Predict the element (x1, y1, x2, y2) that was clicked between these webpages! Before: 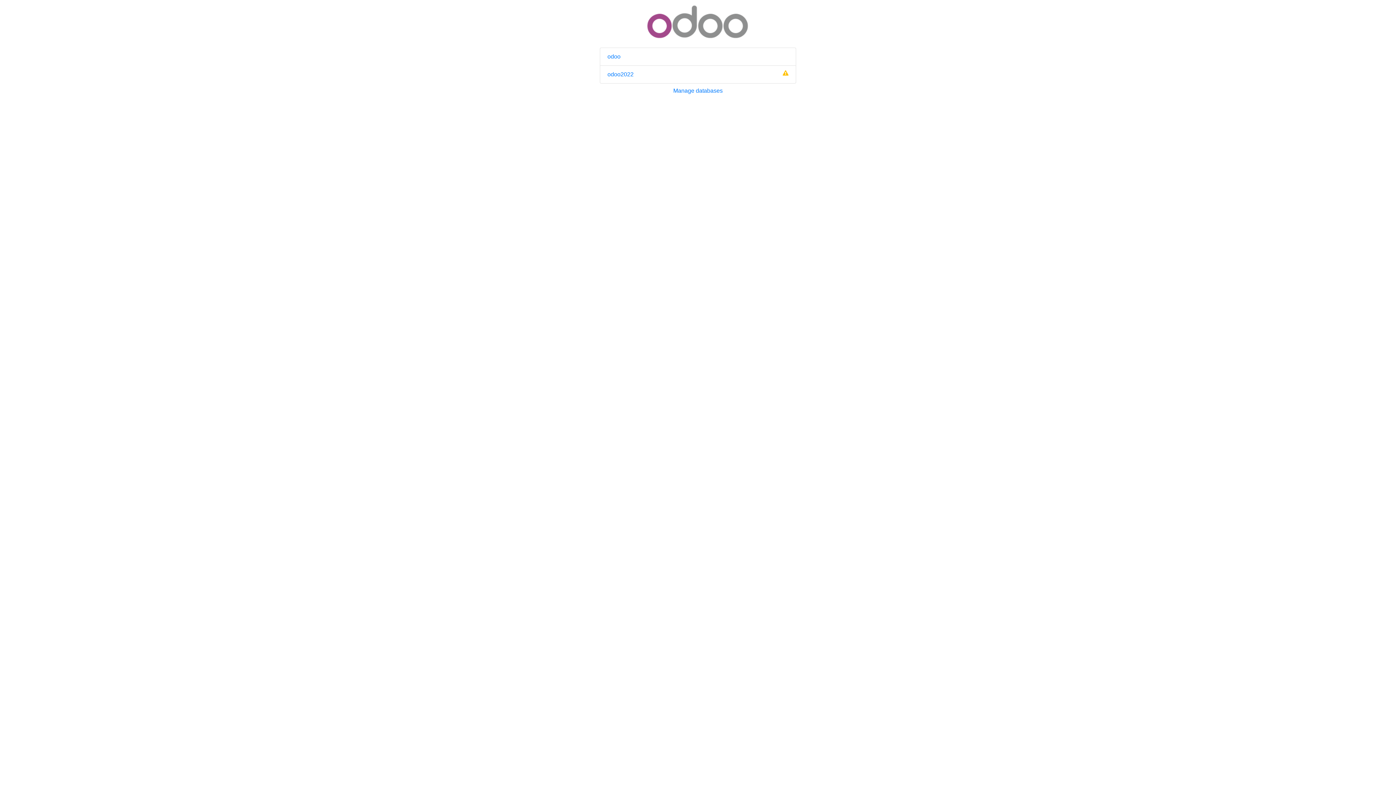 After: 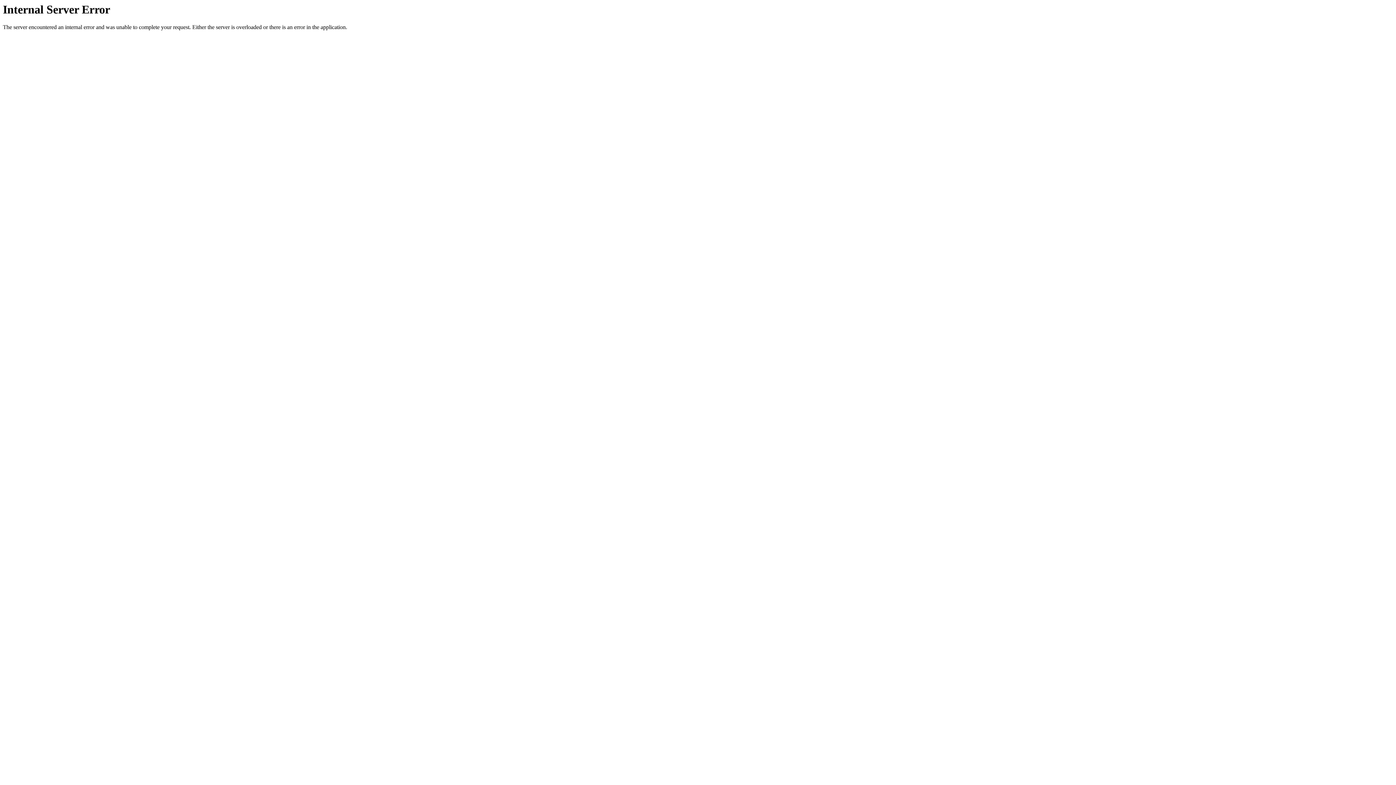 Action: bbox: (607, 70, 788, 78) label: odoo2022